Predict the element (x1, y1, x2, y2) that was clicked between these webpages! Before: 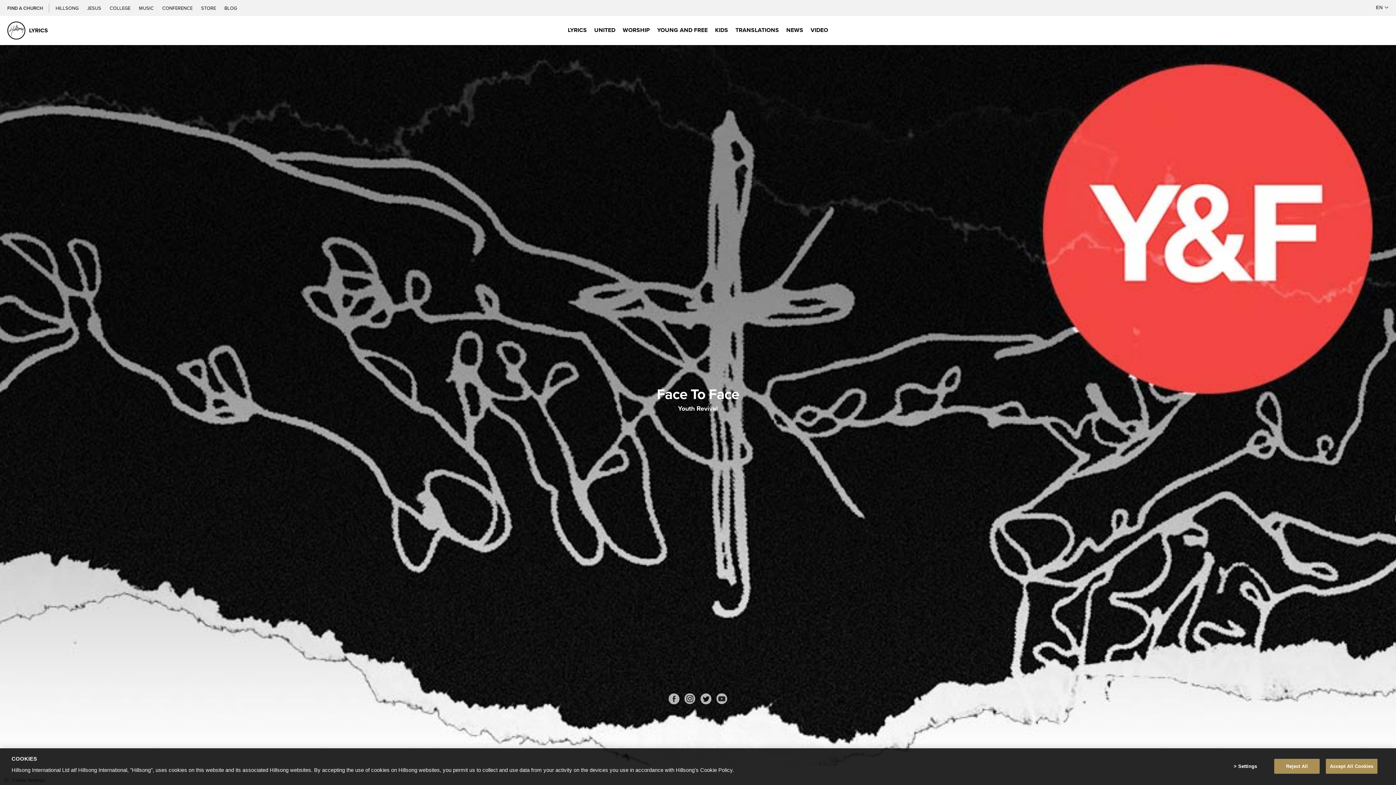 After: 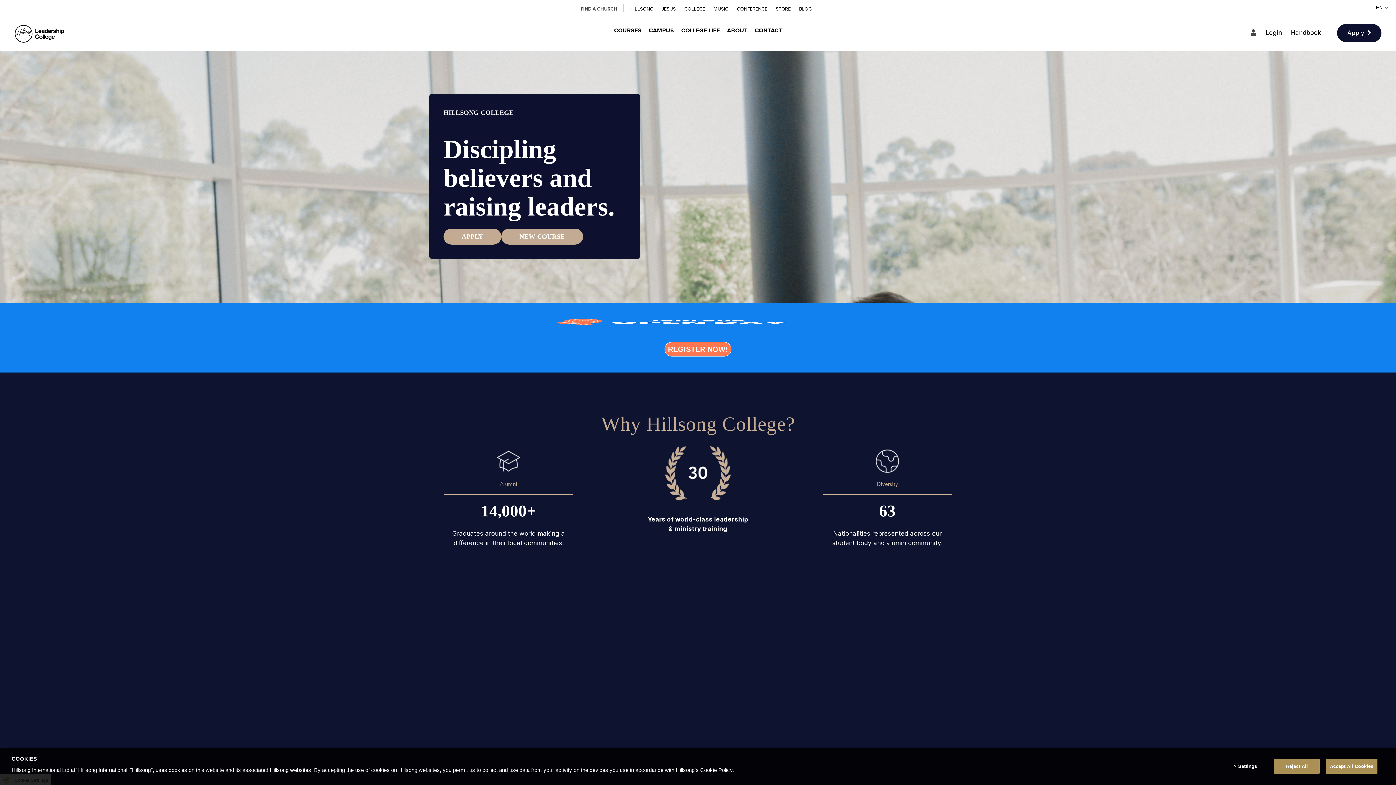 Action: bbox: (109, 4, 131, 11) label: COLLEGE 